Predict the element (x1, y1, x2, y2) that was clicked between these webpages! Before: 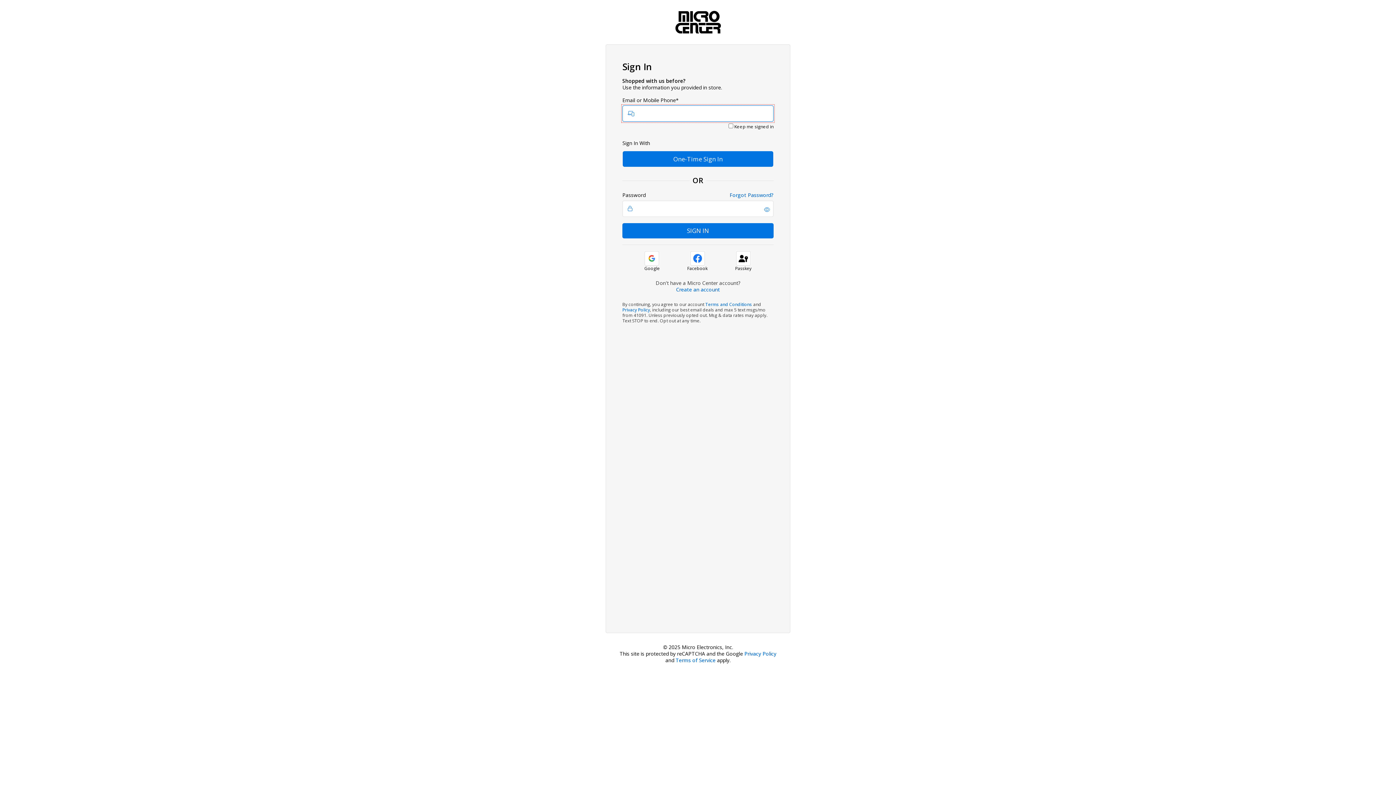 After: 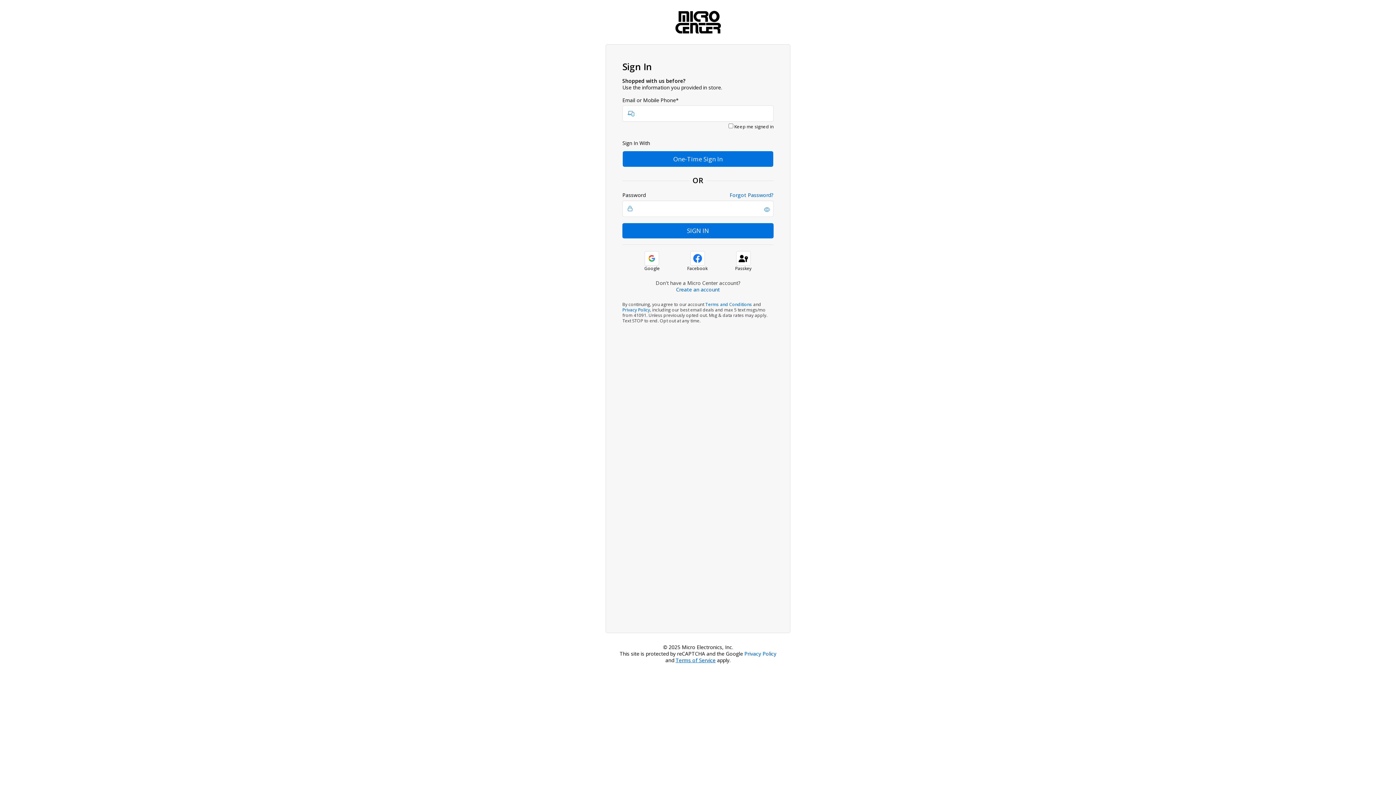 Action: bbox: (675, 657, 715, 663) label: Terms of Service